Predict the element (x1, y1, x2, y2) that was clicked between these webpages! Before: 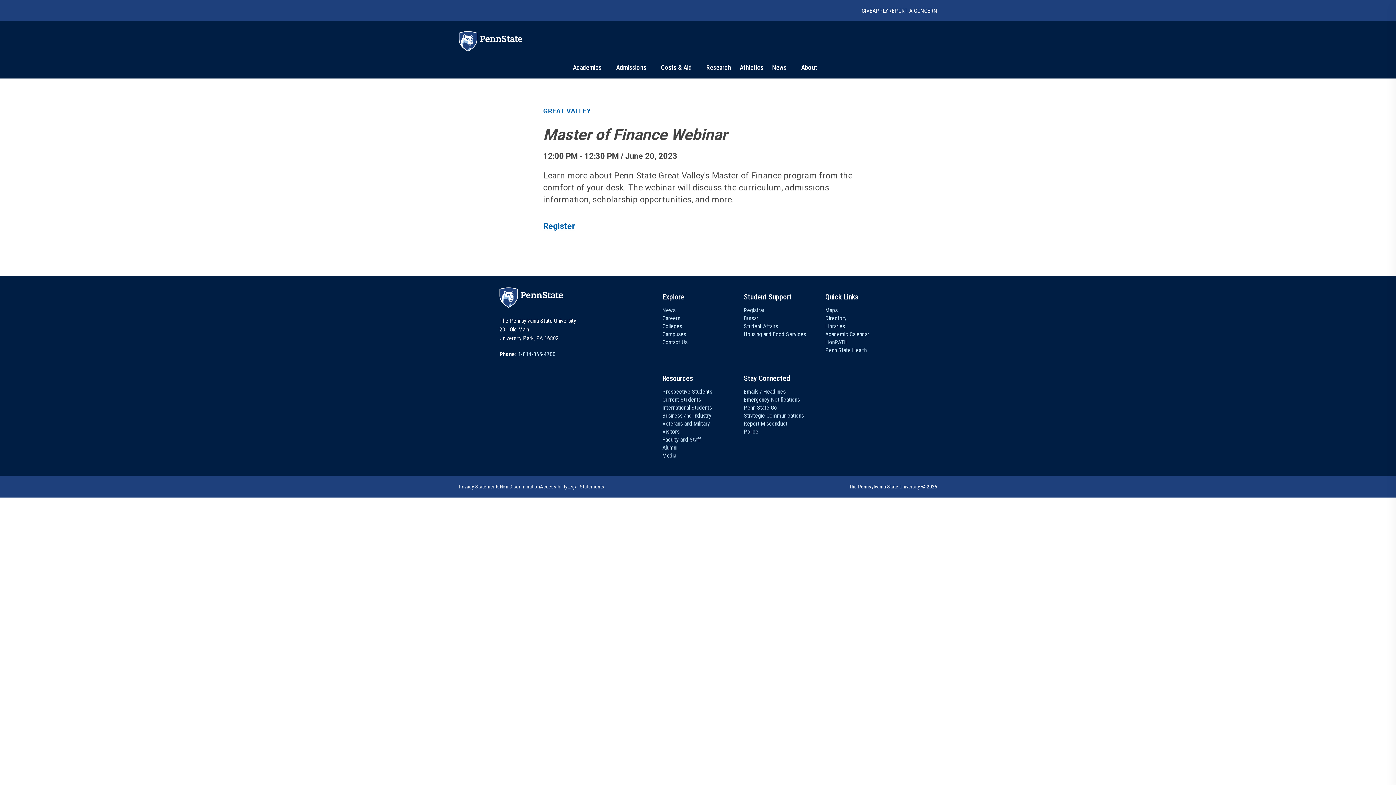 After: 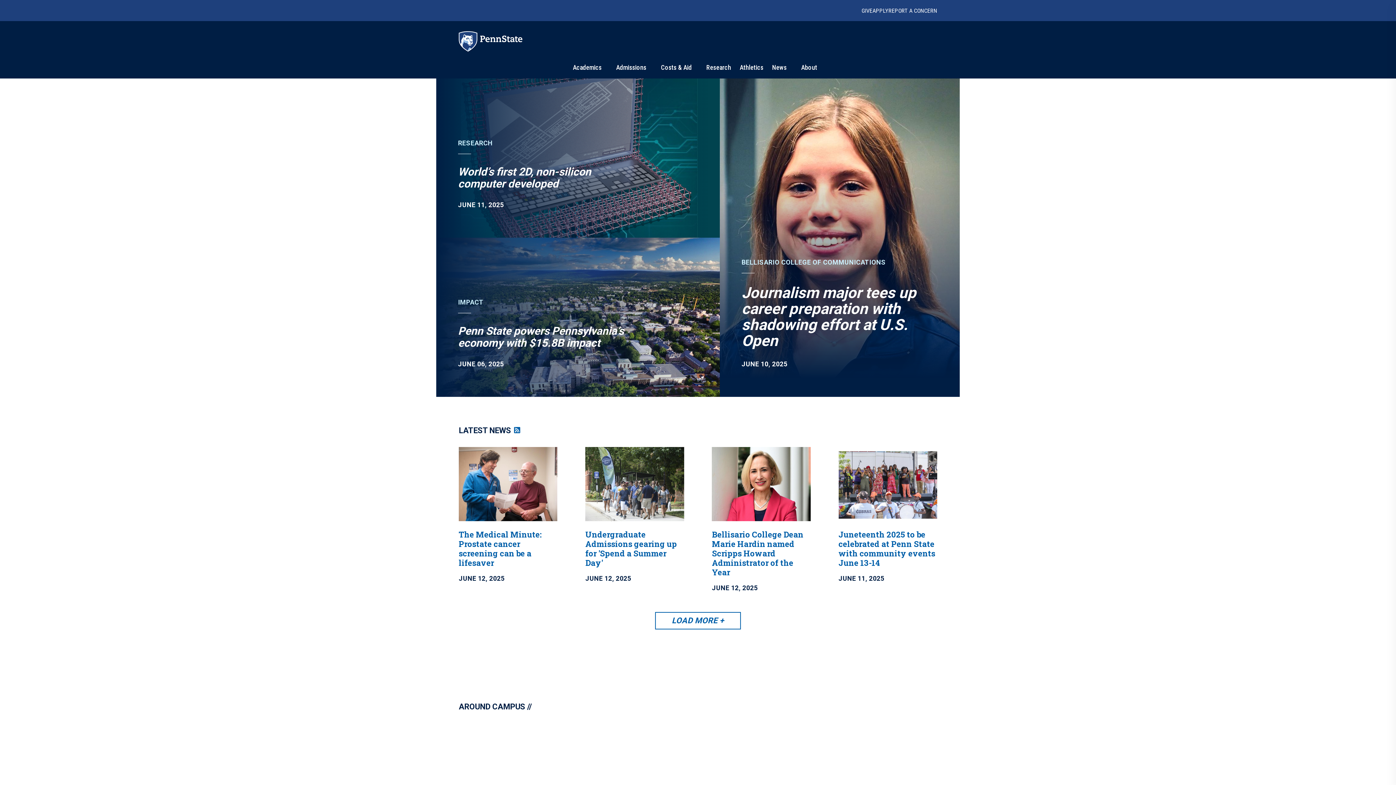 Action: label: News bbox: (662, 306, 675, 314)